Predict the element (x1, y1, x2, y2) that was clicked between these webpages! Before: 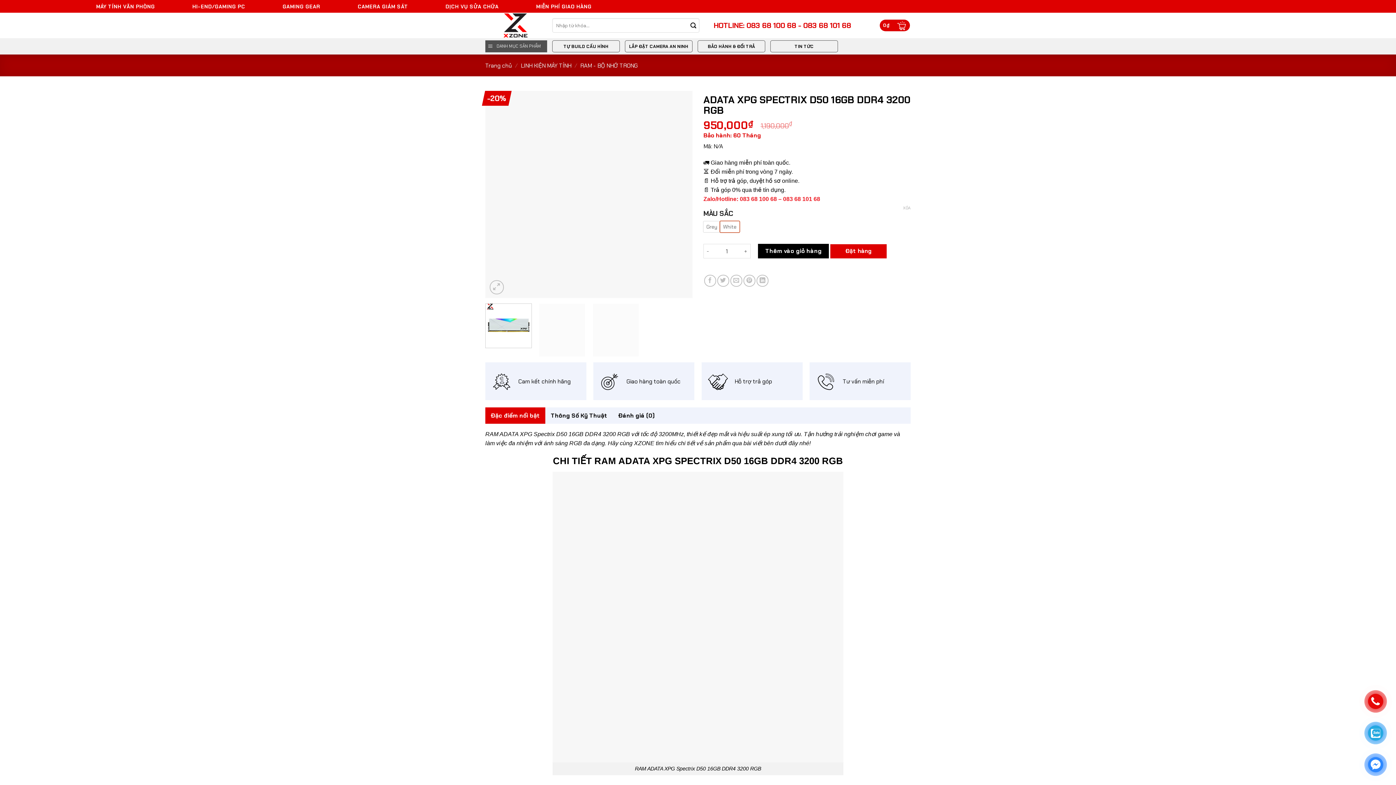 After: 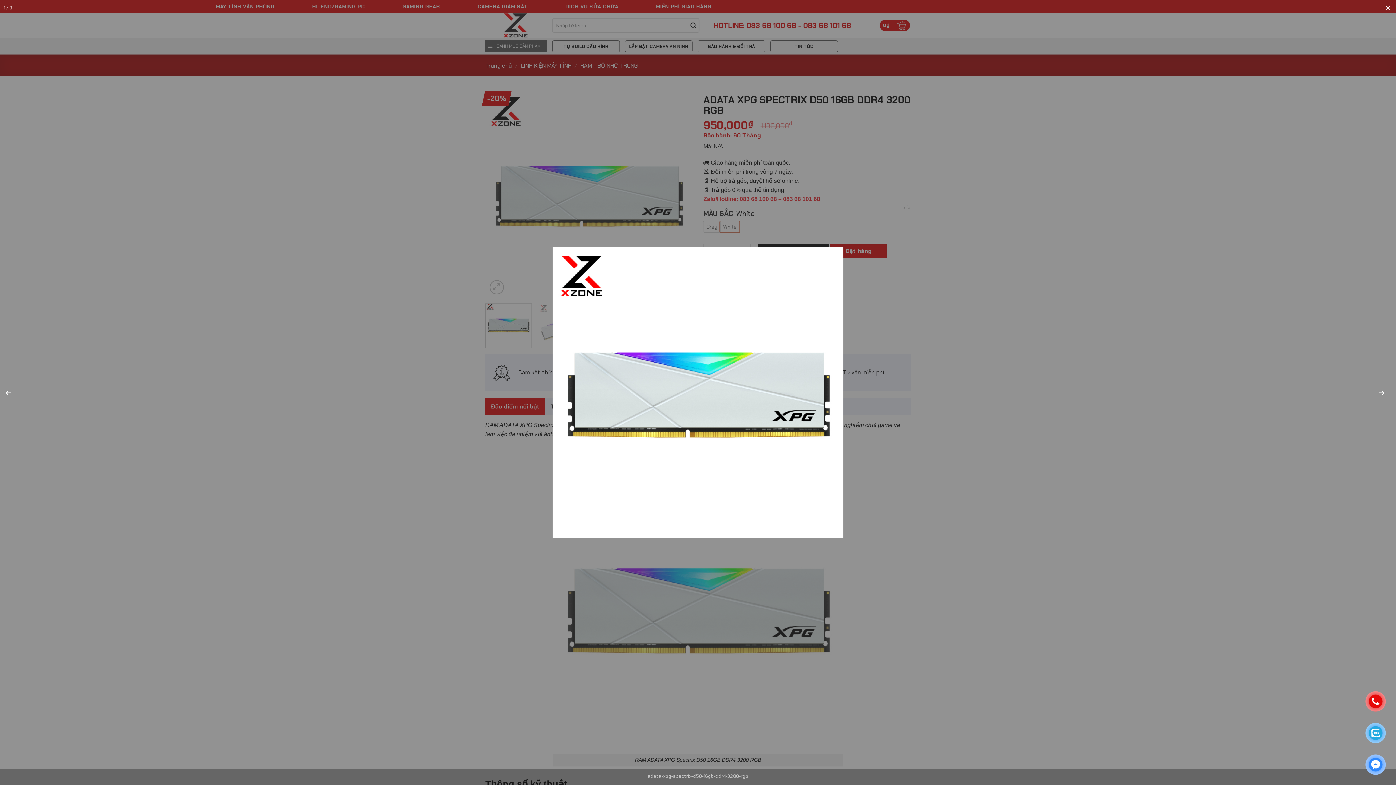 Action: bbox: (485, 190, 692, 197)